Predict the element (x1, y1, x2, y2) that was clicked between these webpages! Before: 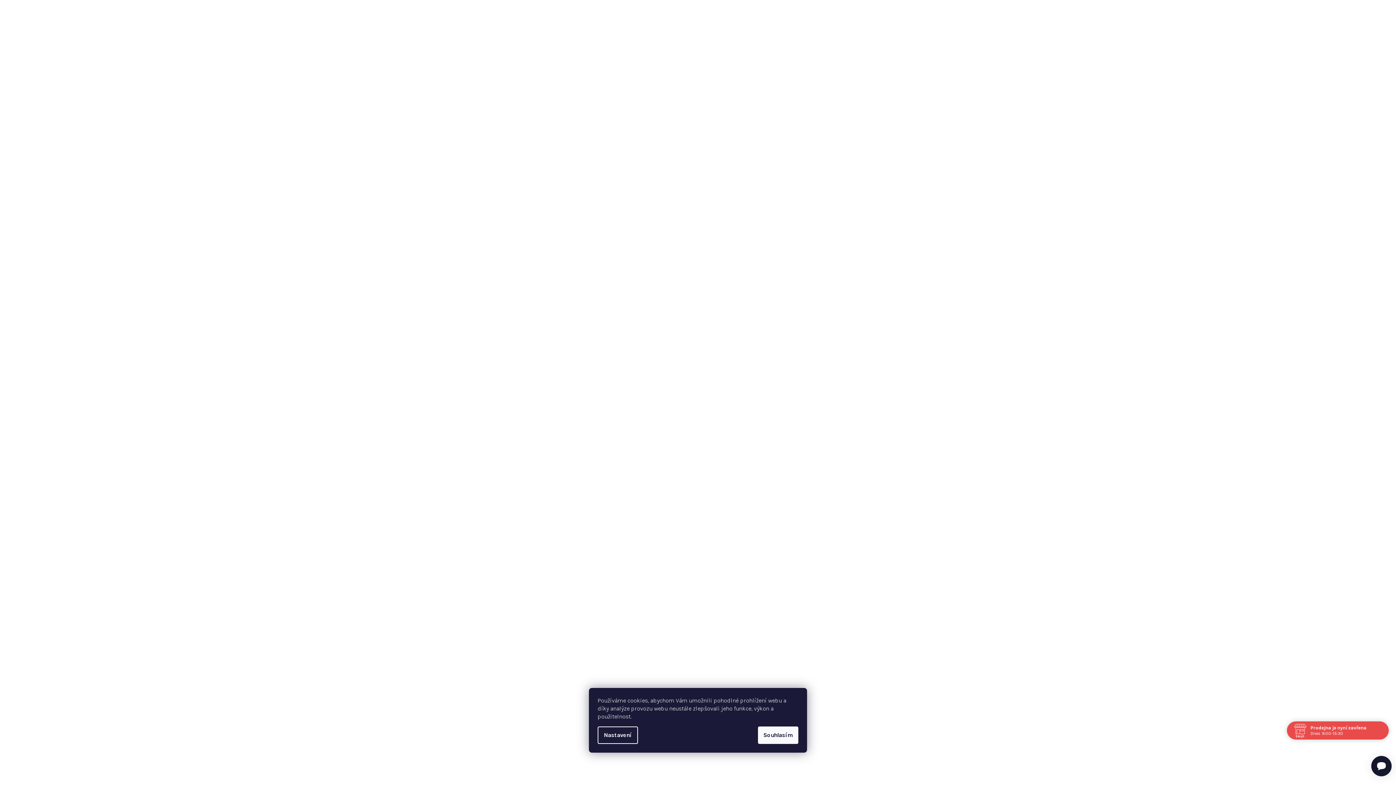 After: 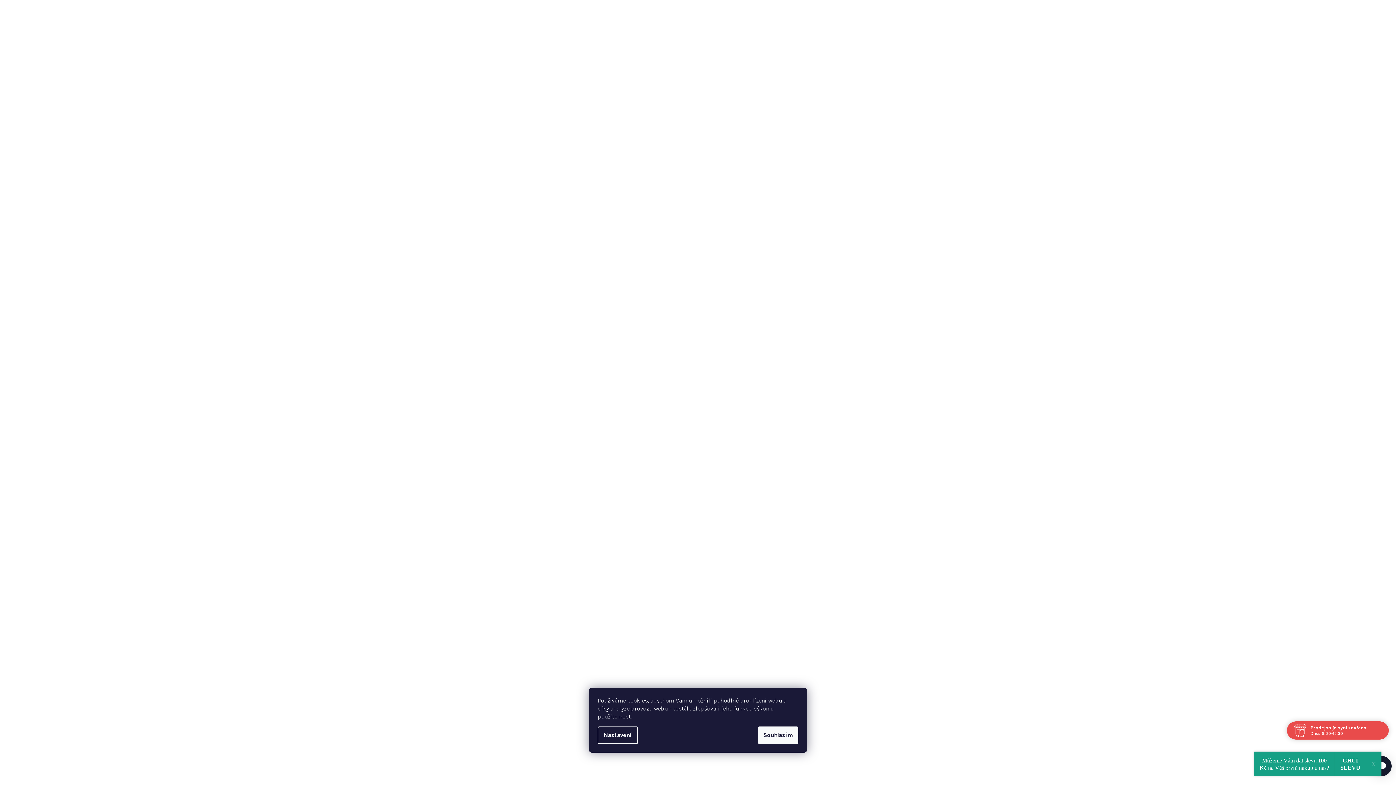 Action: bbox: (574, 705, 587, 713) label: Zima